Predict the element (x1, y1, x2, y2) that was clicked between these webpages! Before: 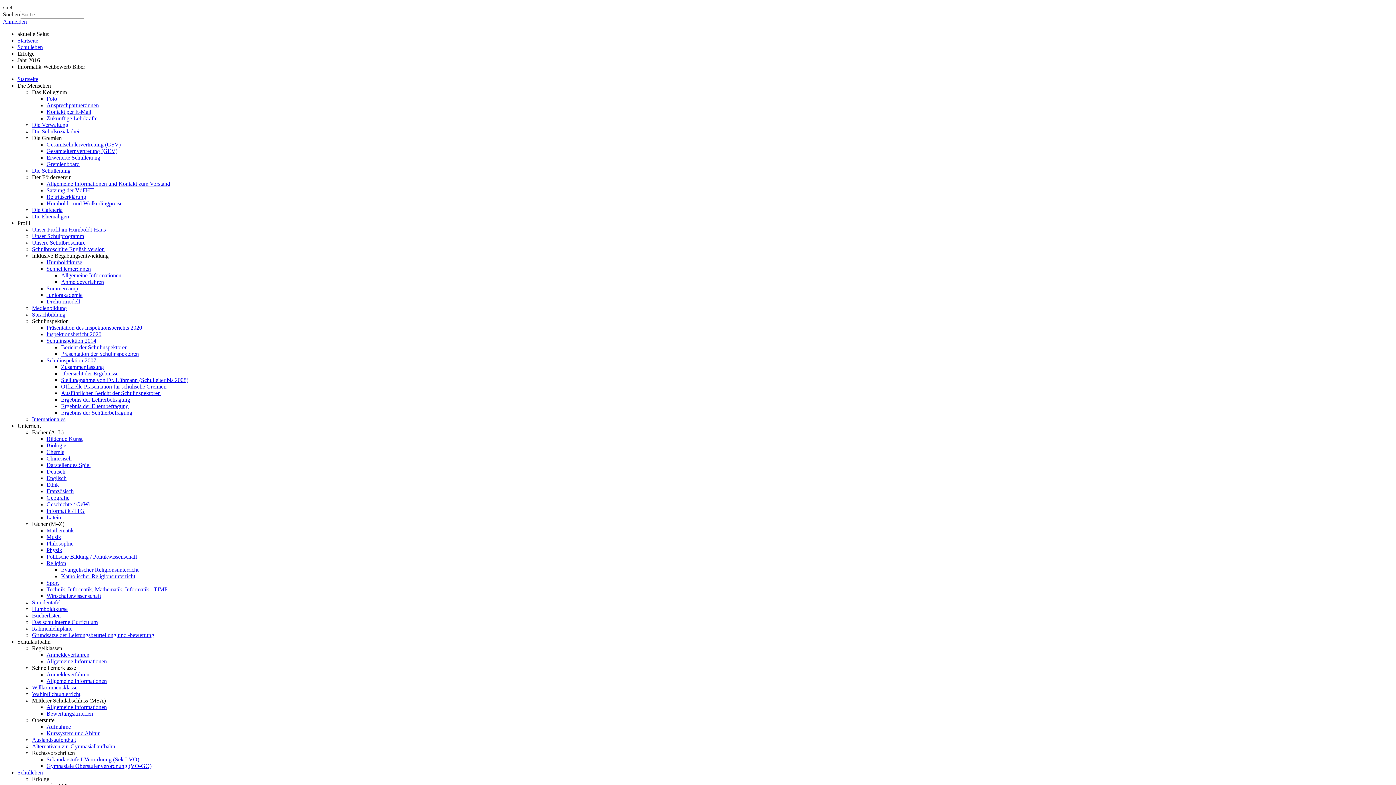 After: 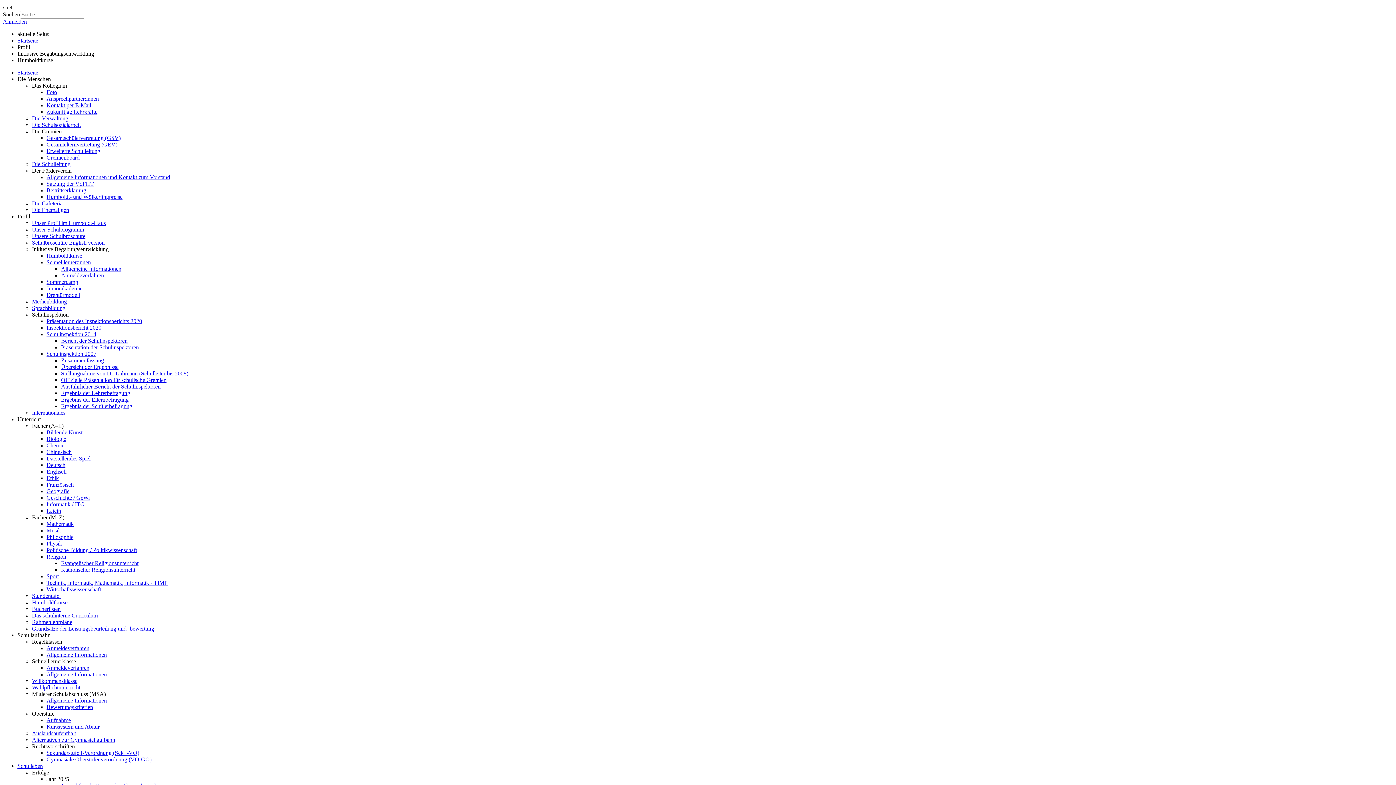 Action: label: Humboldtkurse bbox: (32, 606, 67, 612)